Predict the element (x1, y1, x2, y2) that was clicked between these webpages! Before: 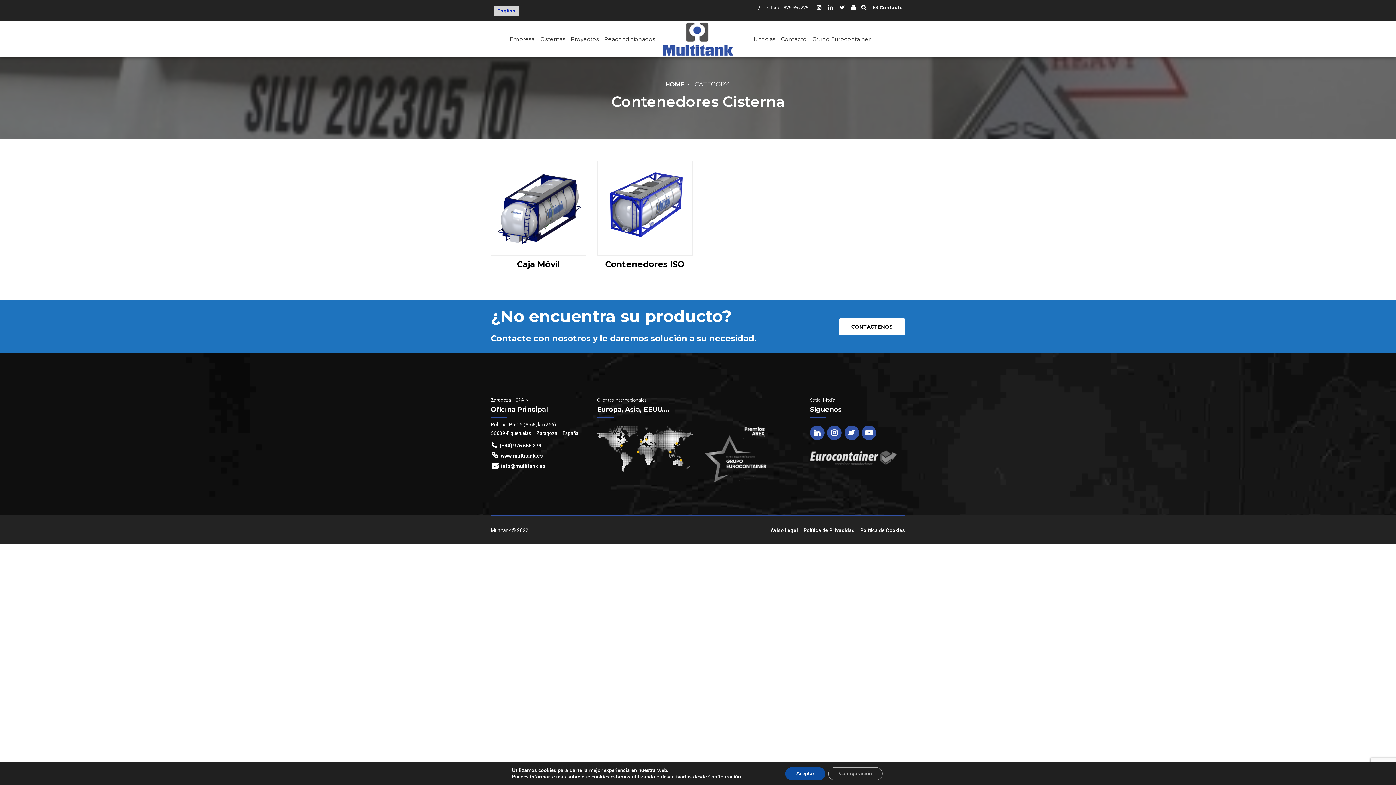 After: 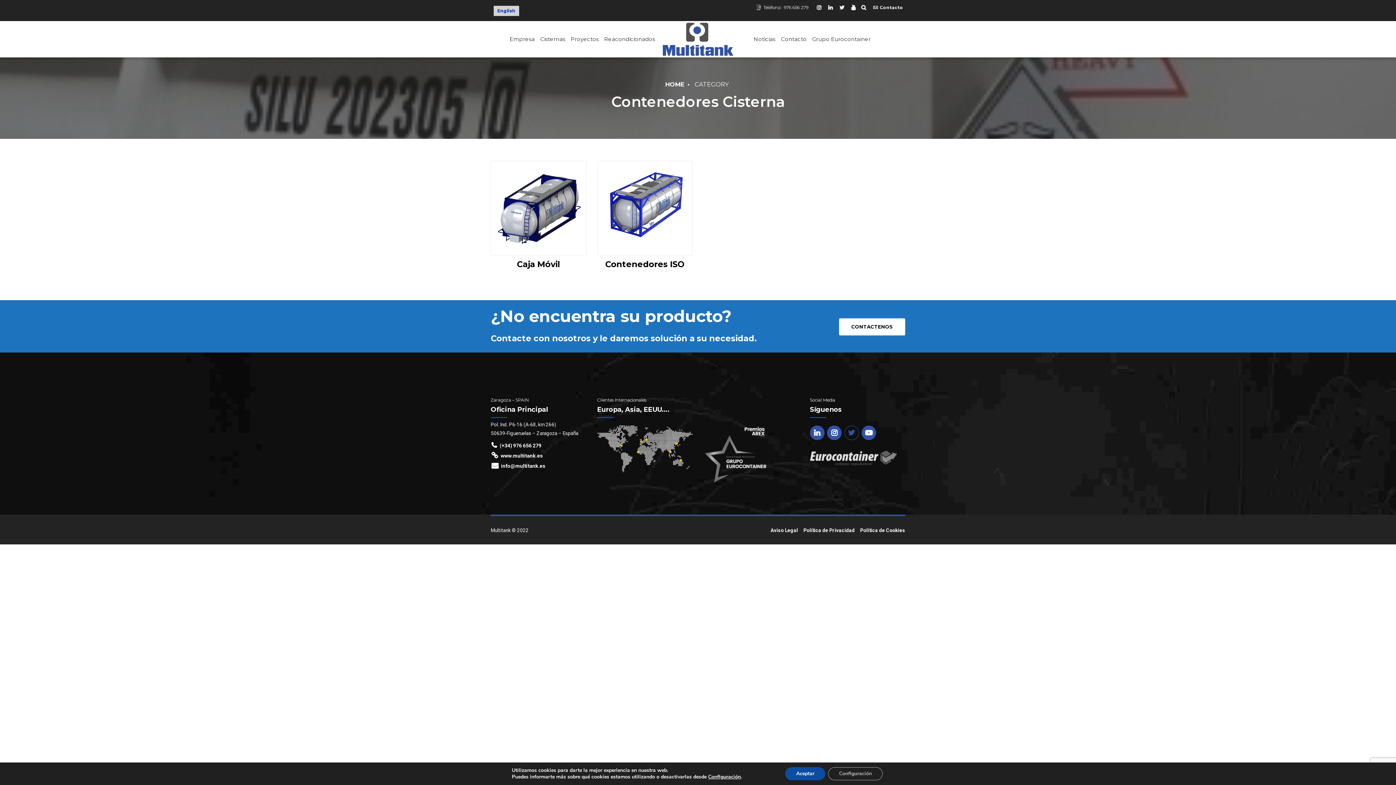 Action: bbox: (844, 425, 859, 440)